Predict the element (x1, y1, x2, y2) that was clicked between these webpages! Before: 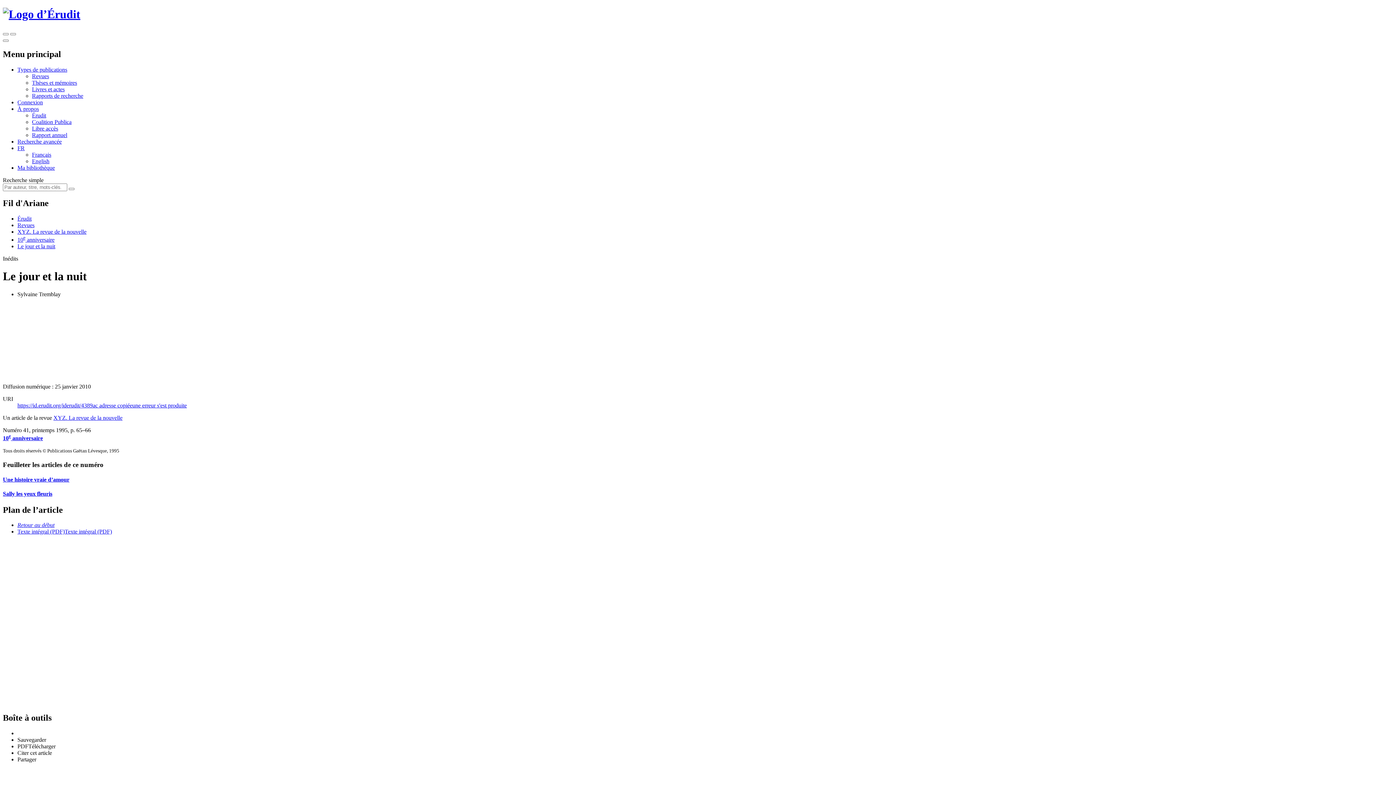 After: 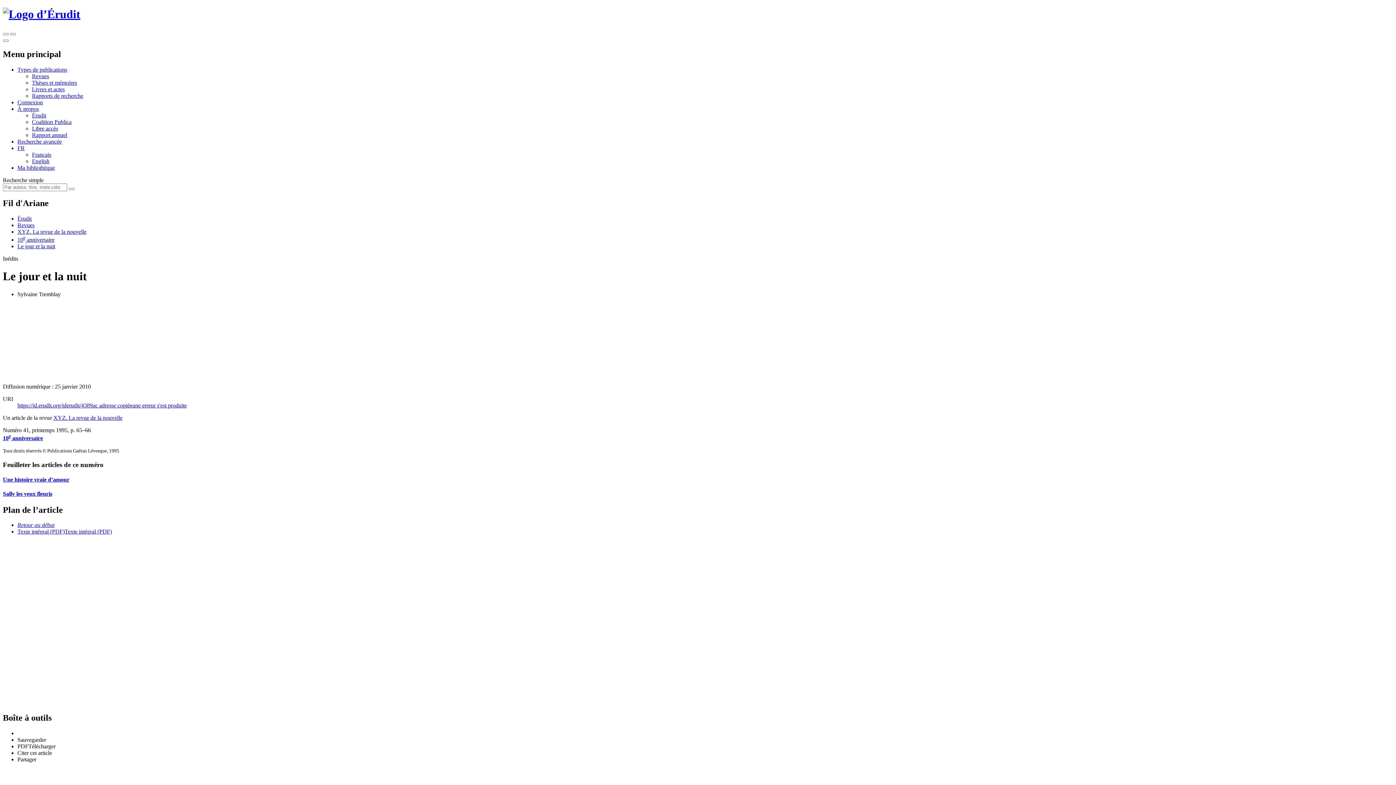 Action: label: Rapport annuel bbox: (32, 131, 67, 138)